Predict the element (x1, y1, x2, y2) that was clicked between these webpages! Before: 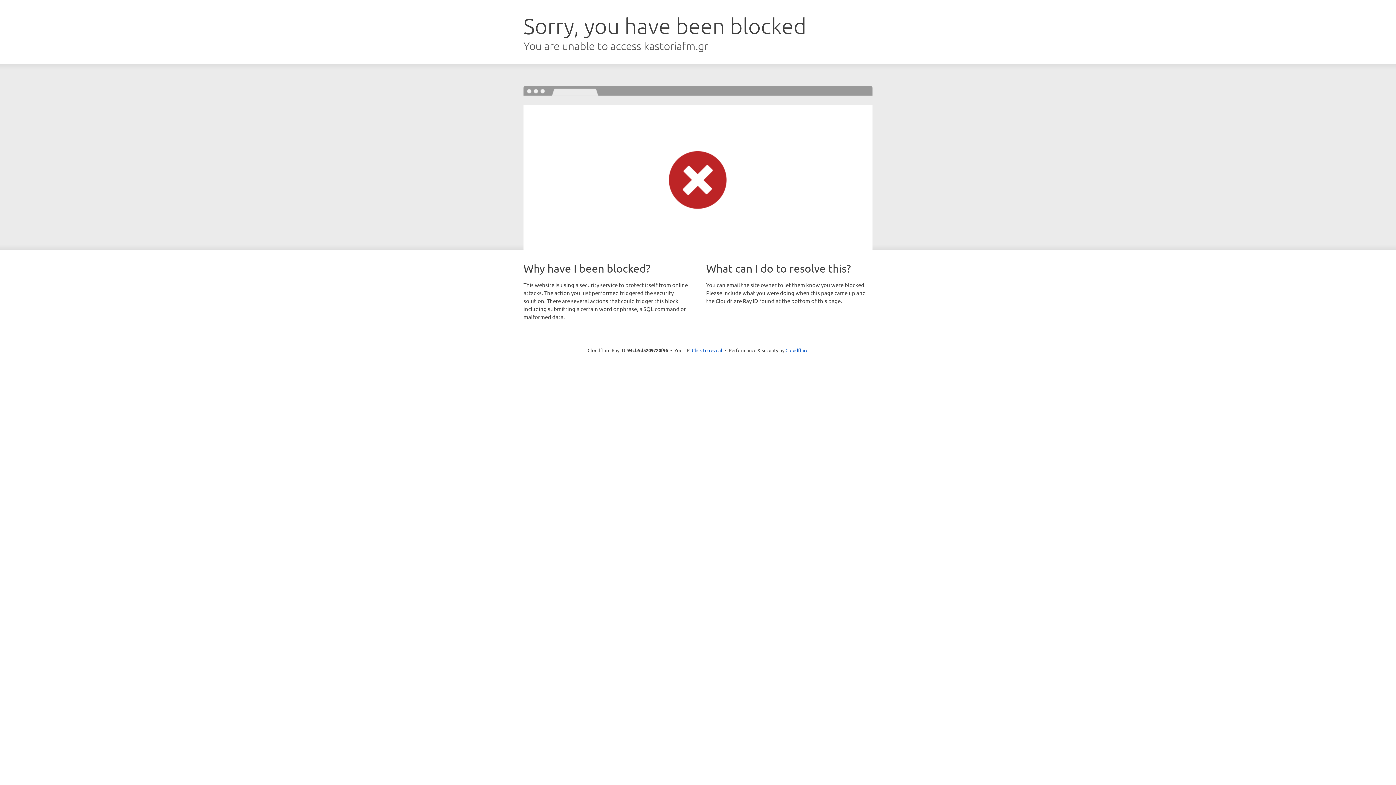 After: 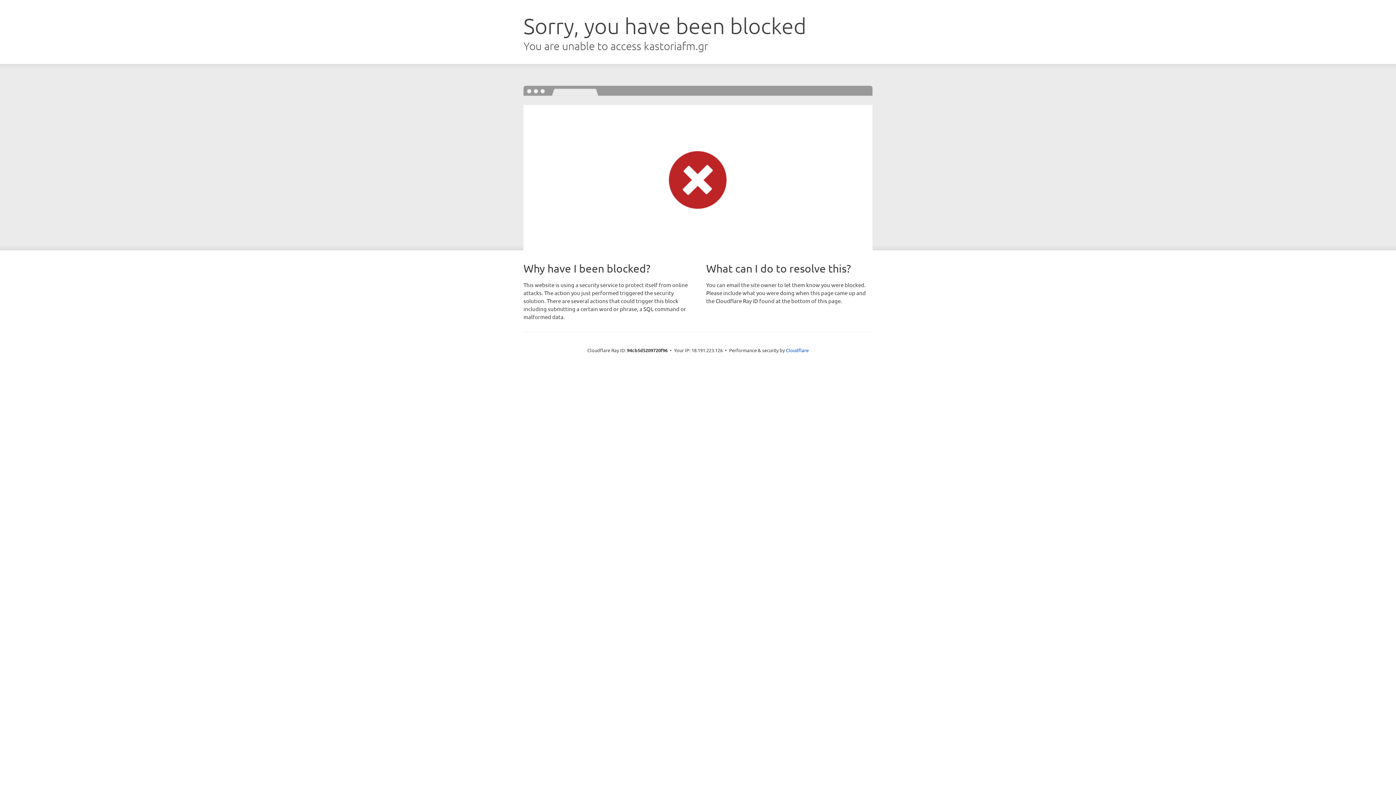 Action: bbox: (692, 346, 722, 353) label: Click to reveal